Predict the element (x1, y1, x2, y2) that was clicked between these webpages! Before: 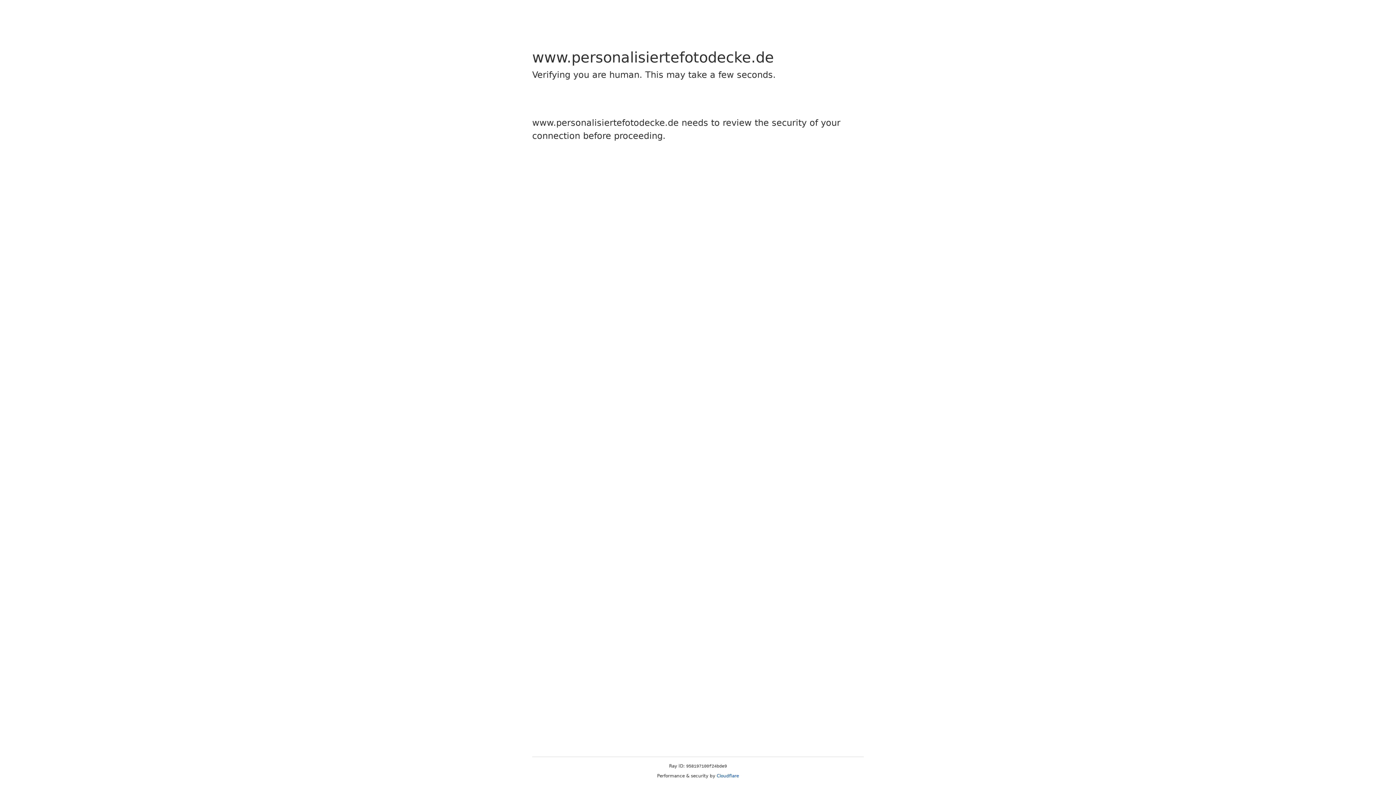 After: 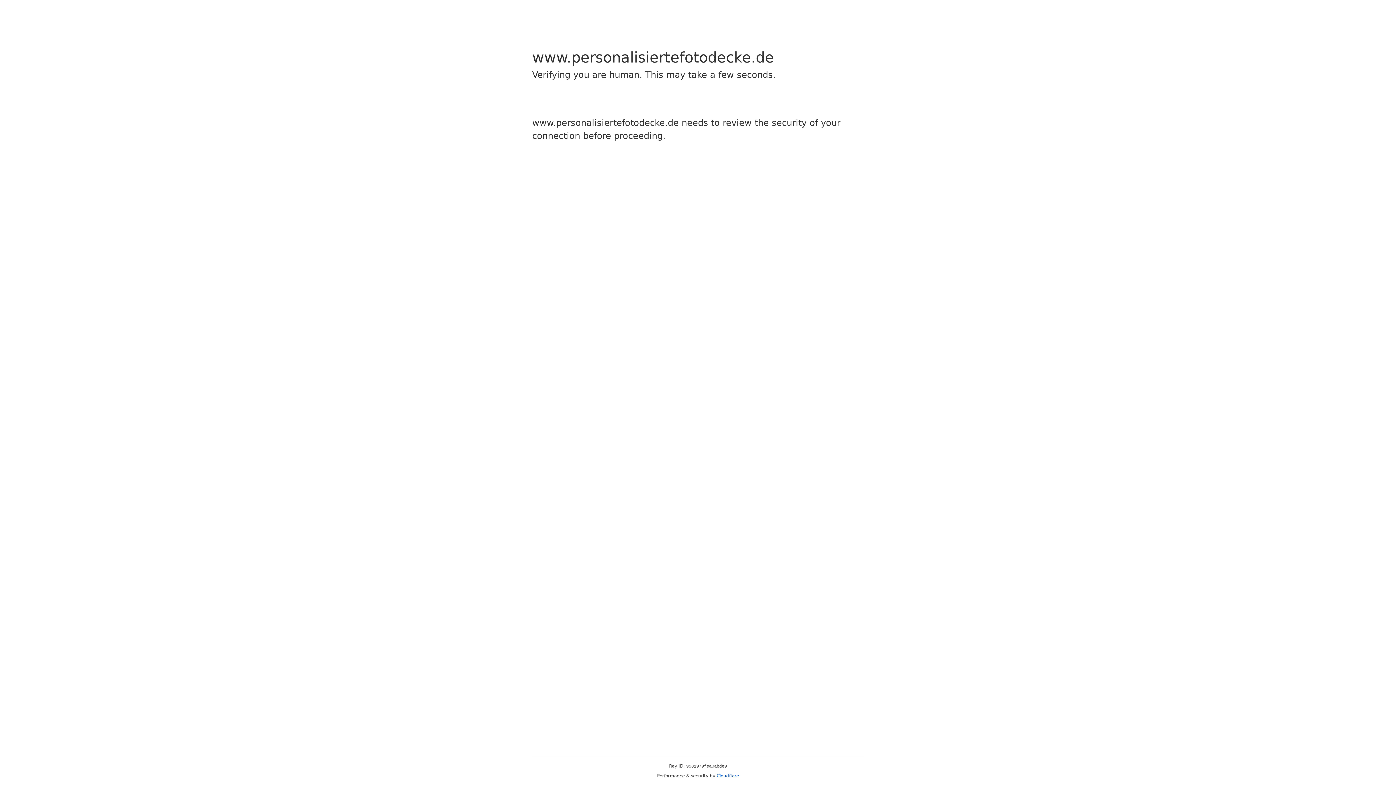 Action: bbox: (716, 773, 739, 778) label: Cloudflare